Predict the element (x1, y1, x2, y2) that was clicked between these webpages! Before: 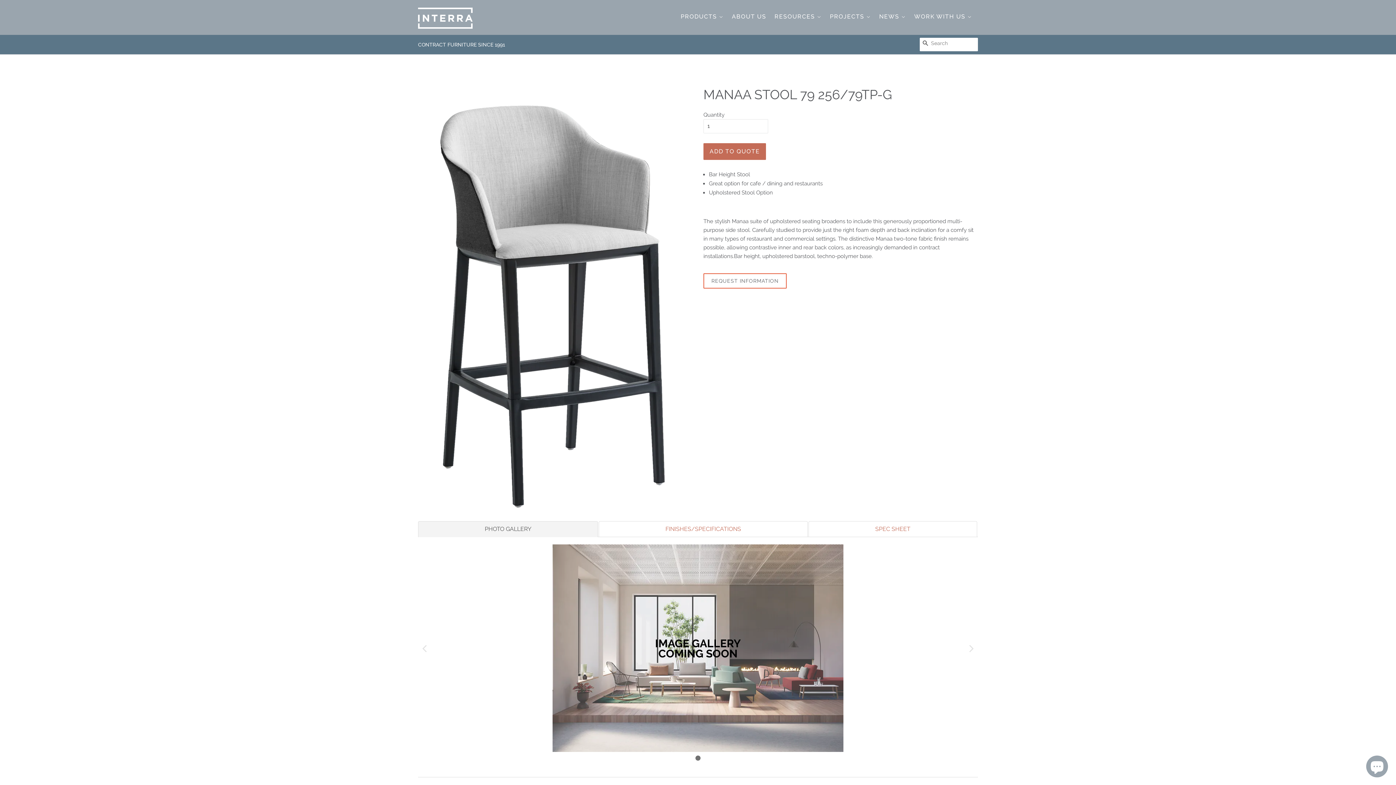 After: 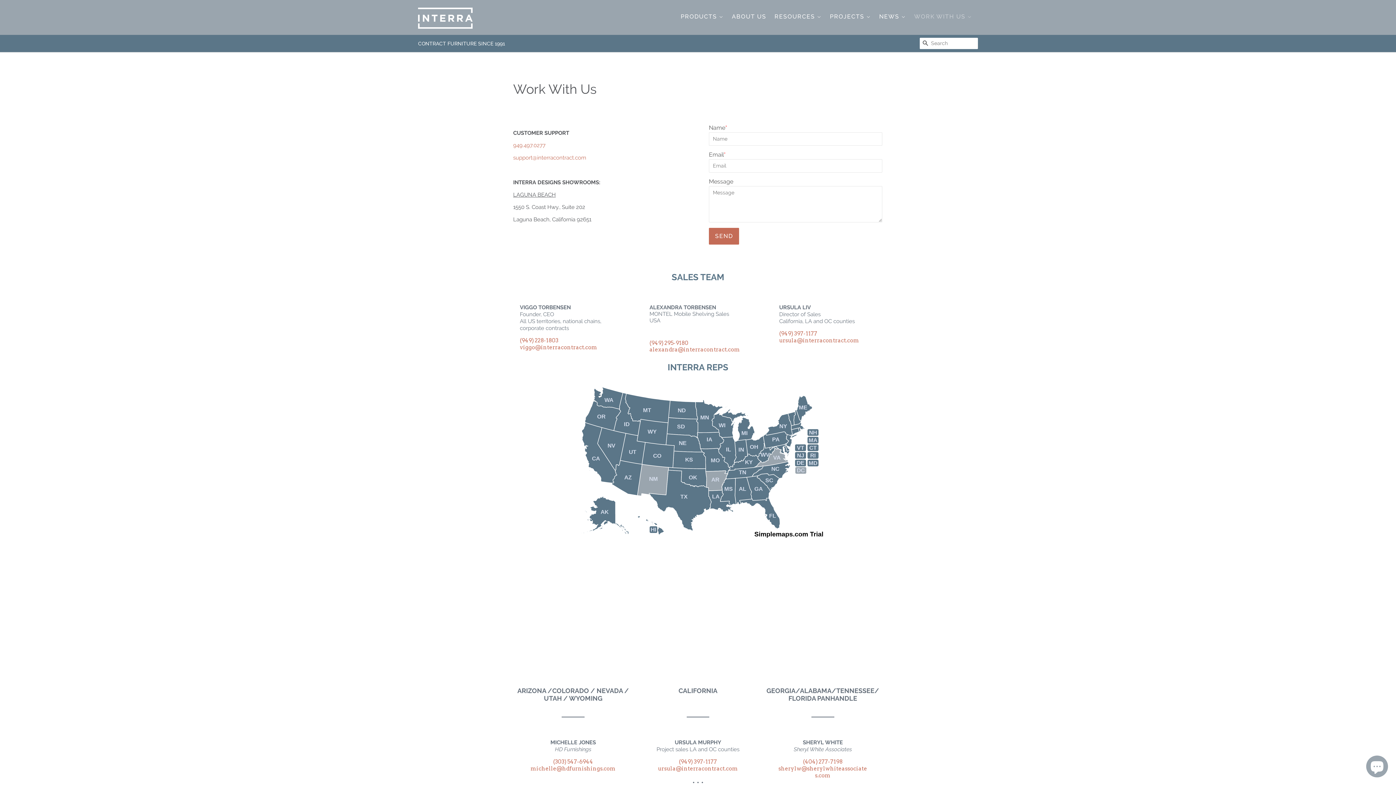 Action: label: WORK WITH US  bbox: (910, 10, 977, 24)